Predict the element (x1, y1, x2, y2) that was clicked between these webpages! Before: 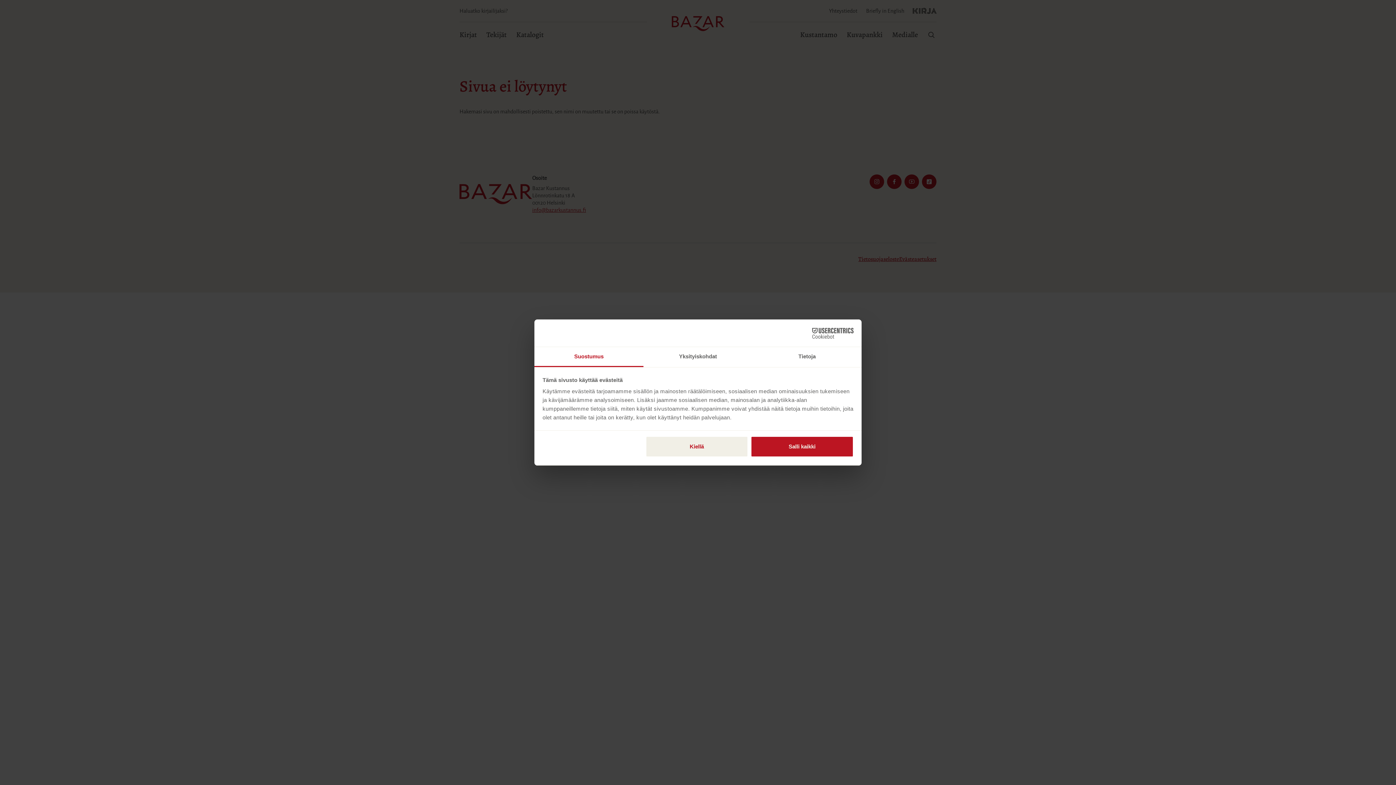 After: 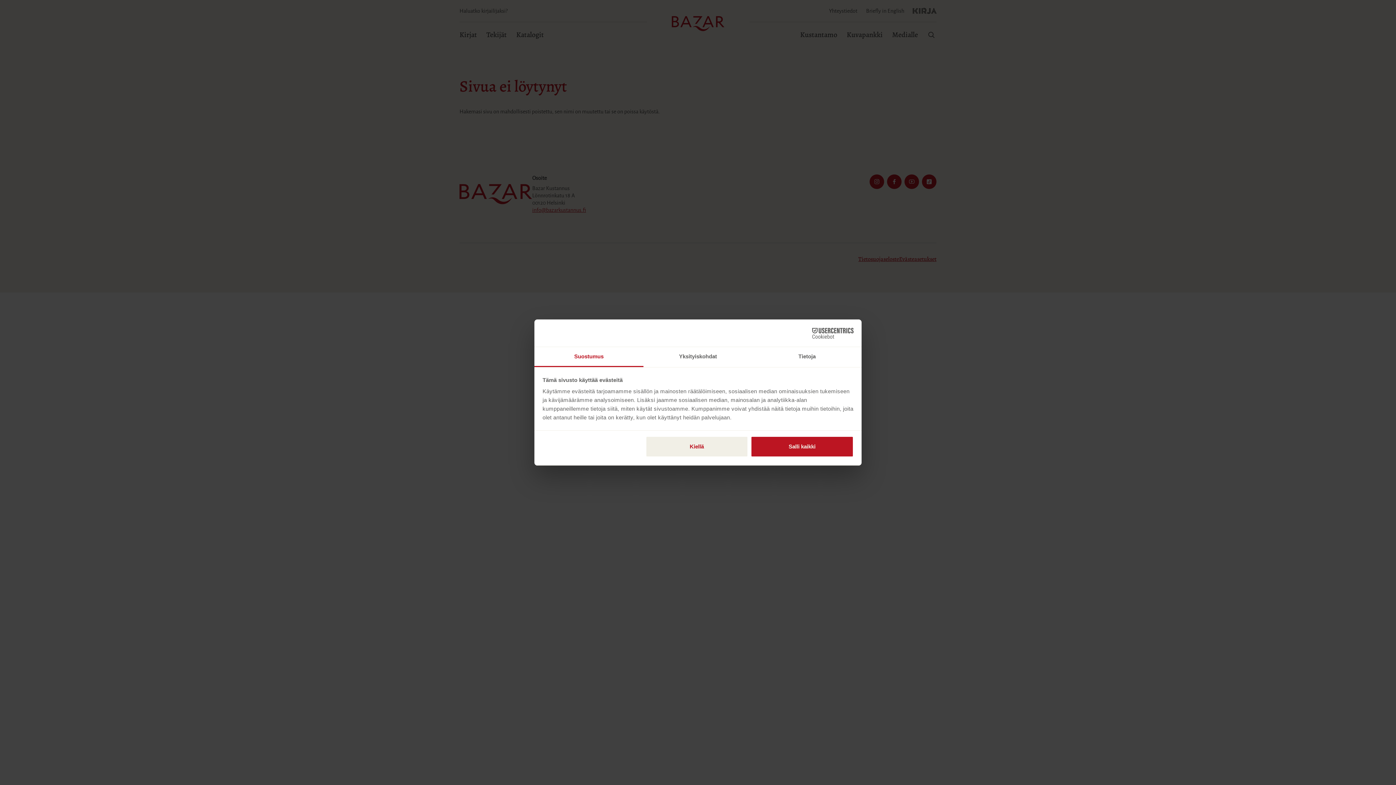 Action: bbox: (534, 347, 643, 367) label: Suostumus